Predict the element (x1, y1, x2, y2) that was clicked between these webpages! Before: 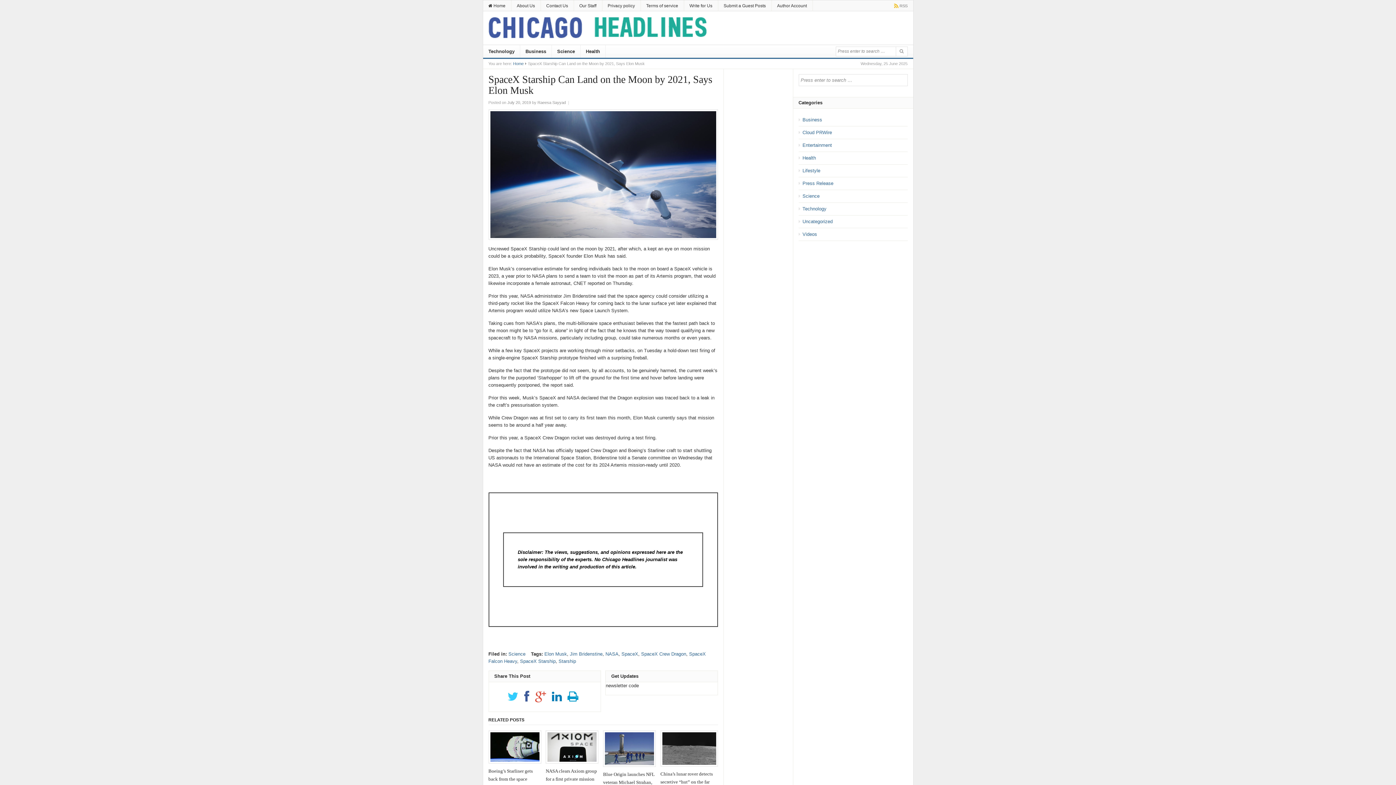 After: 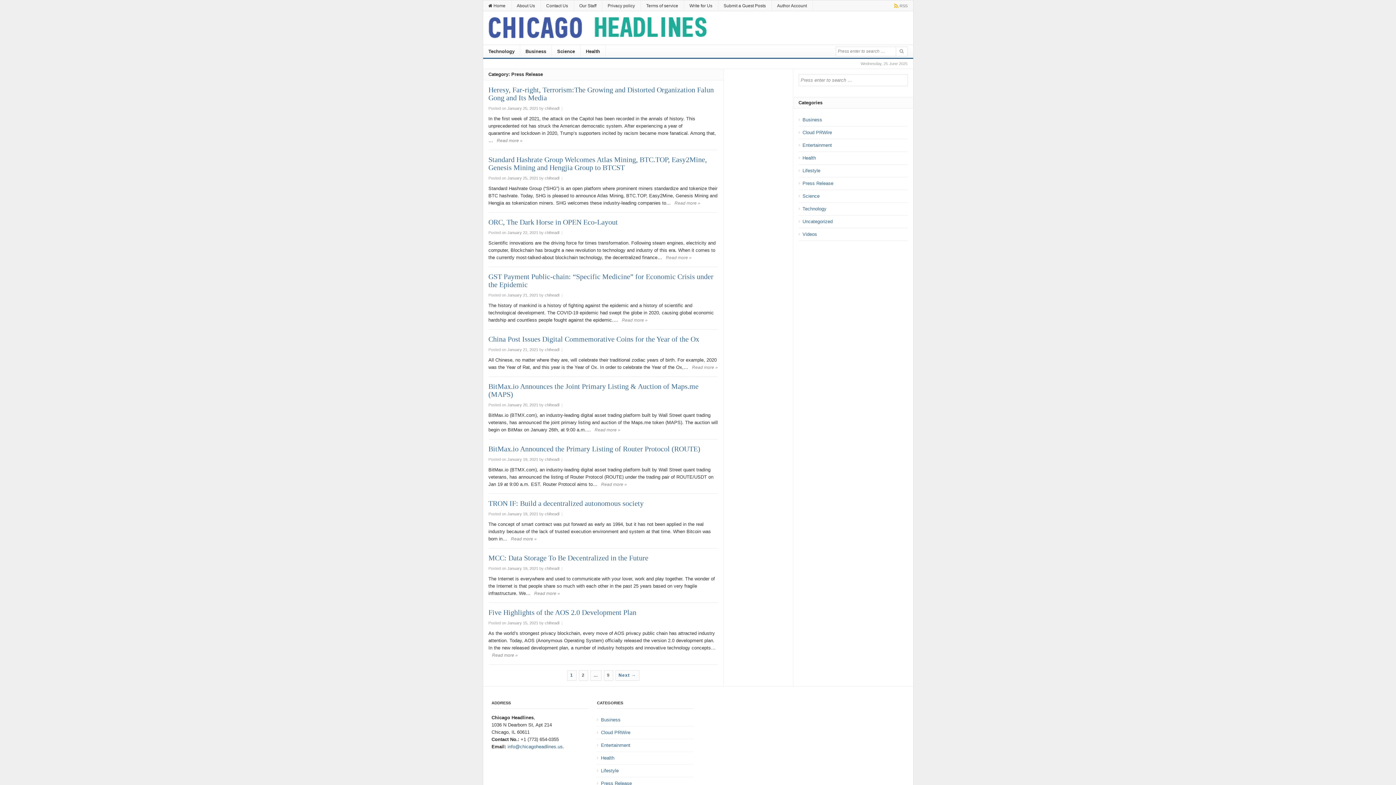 Action: label: Press Release bbox: (802, 180, 833, 186)